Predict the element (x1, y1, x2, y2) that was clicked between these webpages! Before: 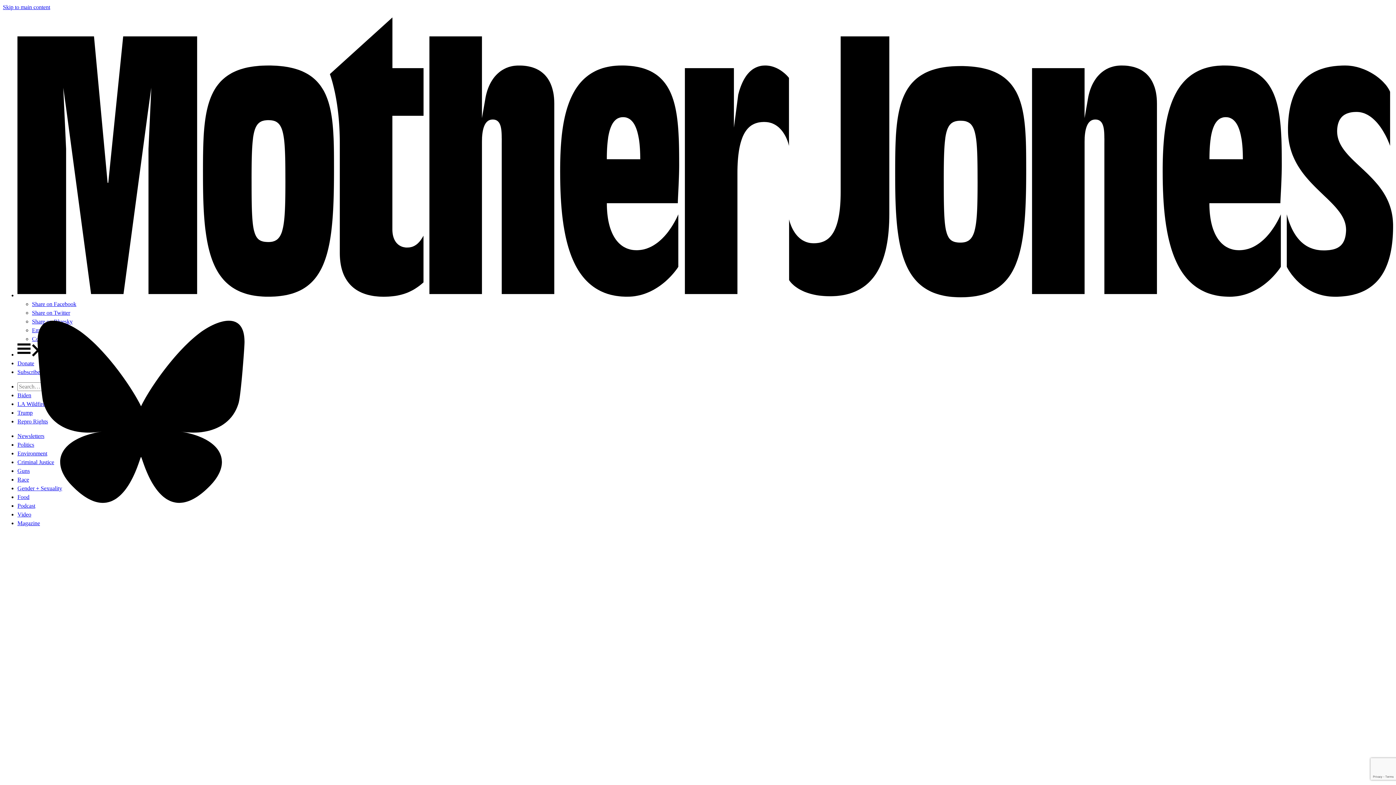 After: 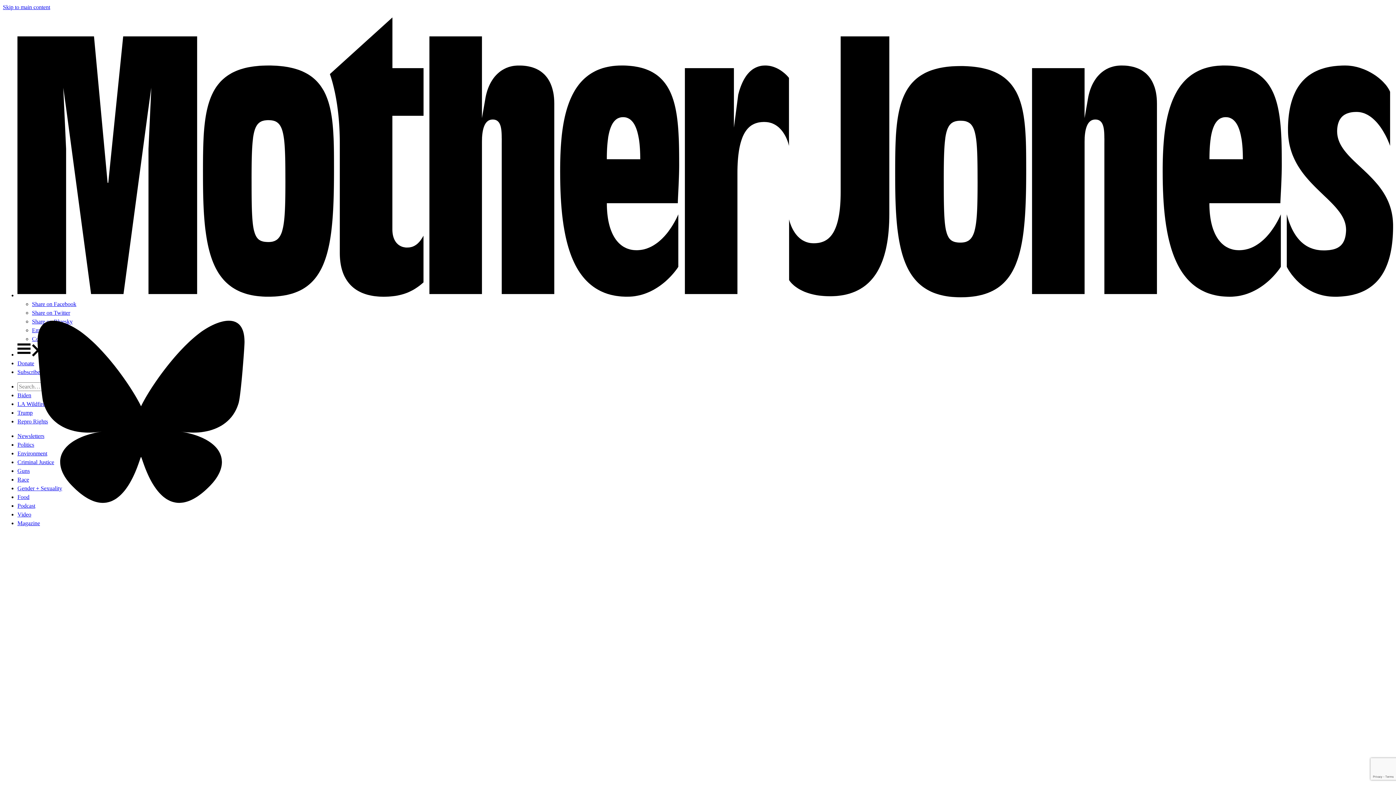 Action: label: Subscribe bbox: (17, 369, 40, 375)